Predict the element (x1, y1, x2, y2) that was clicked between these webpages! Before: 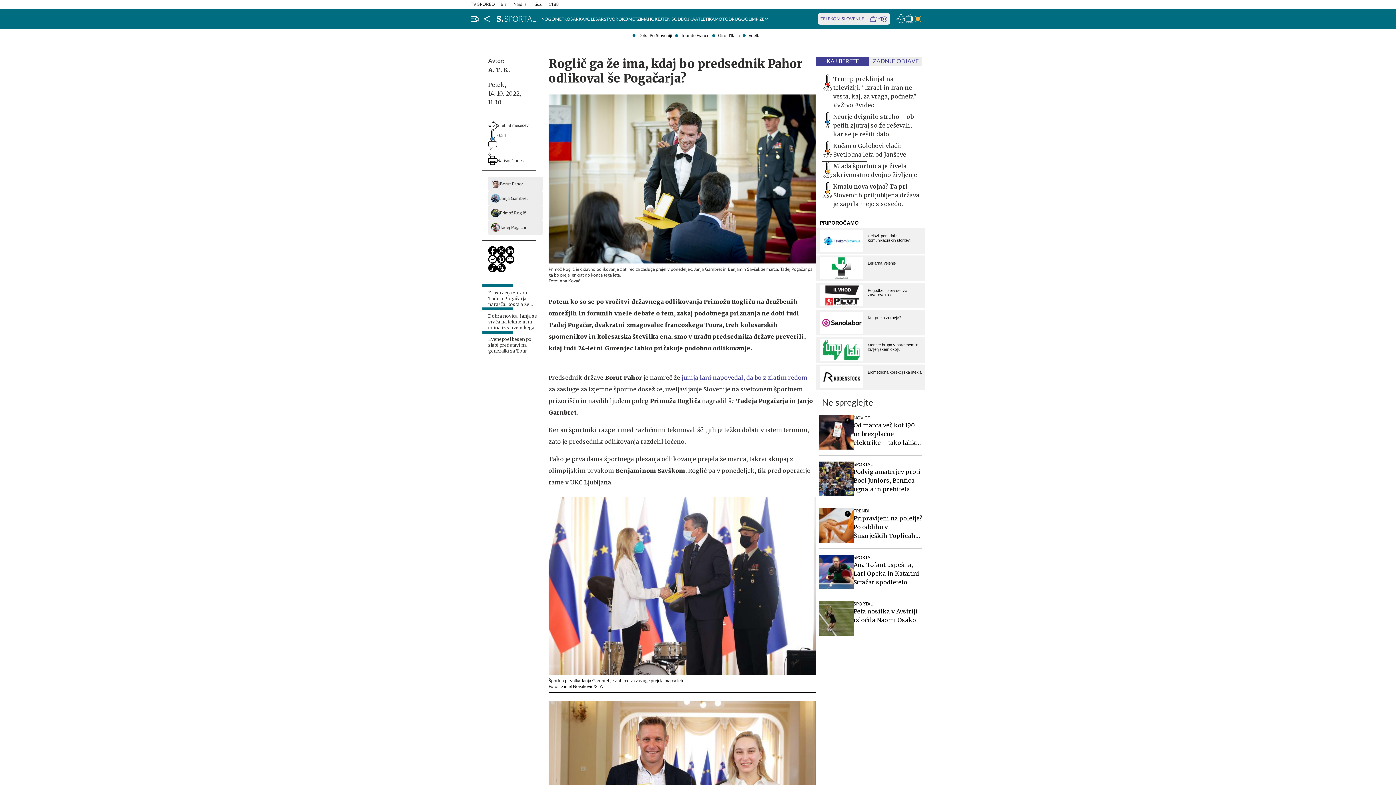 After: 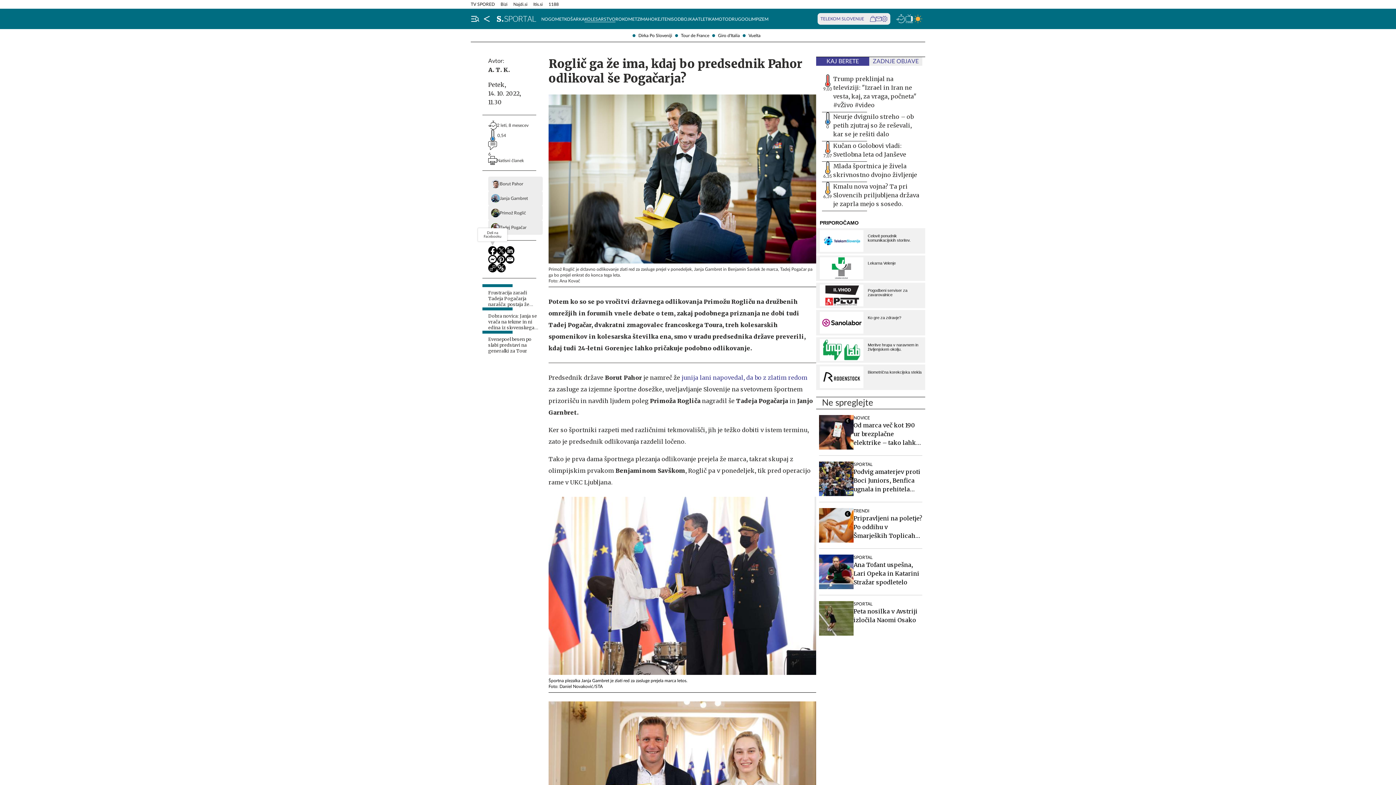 Action: bbox: (488, 246, 497, 255)